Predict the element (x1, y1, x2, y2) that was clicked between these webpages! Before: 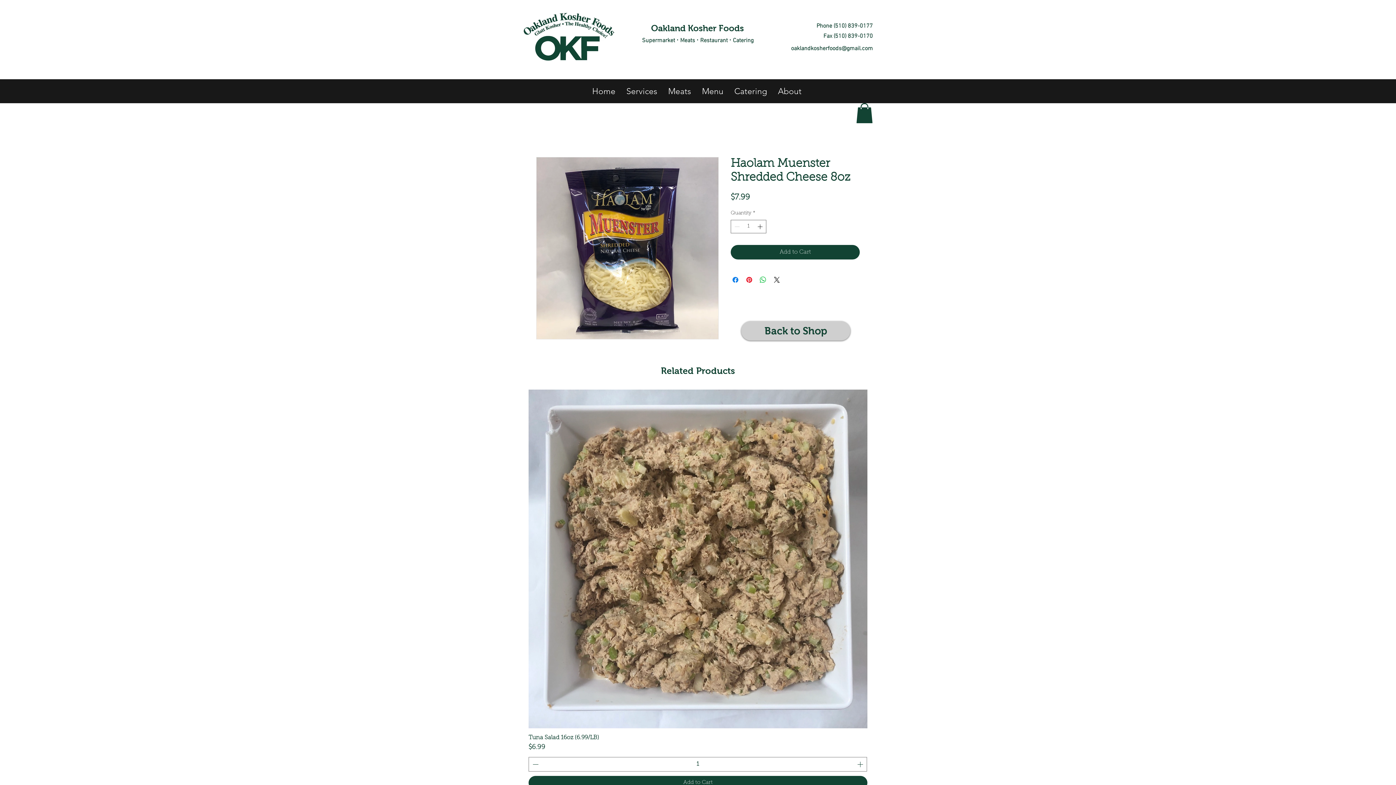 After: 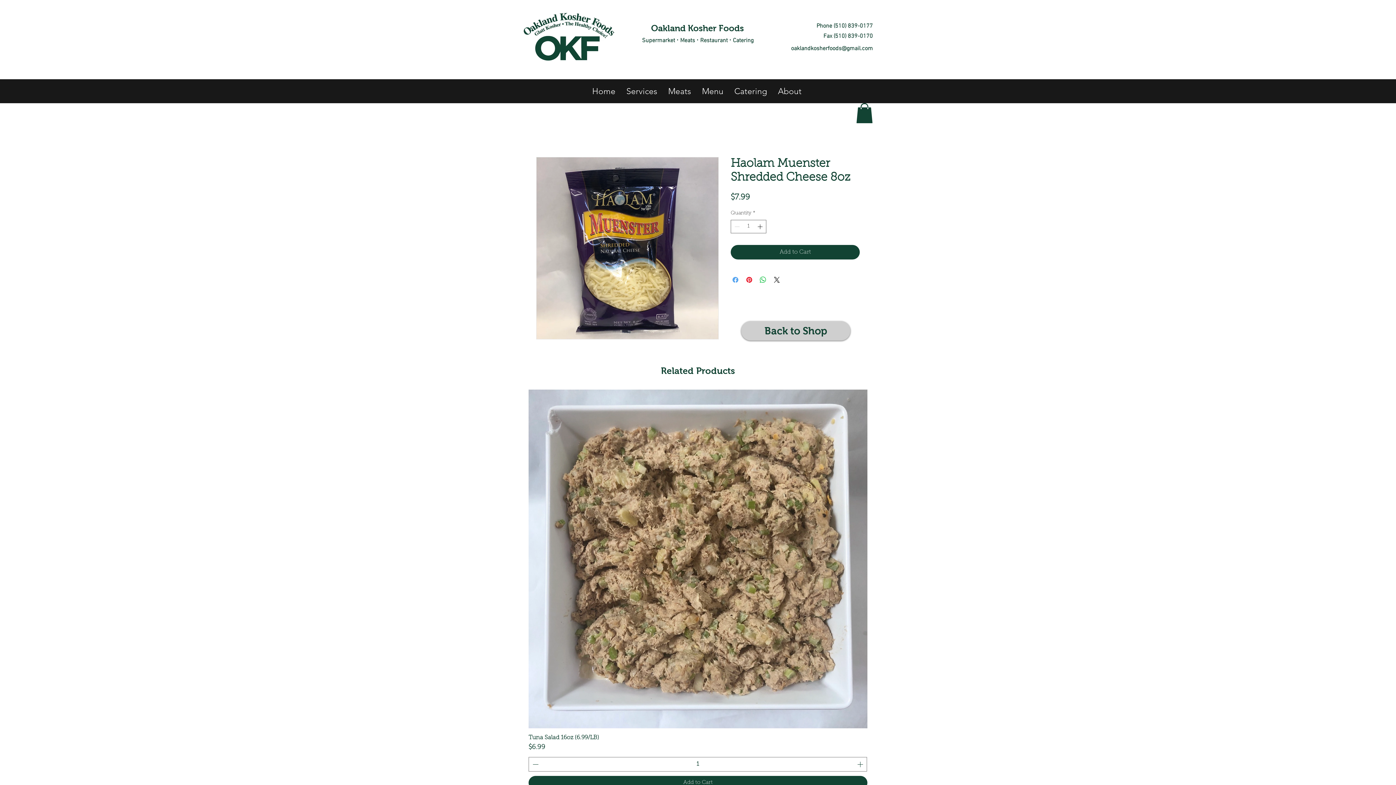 Action: label: Share on Facebook bbox: (731, 275, 740, 284)